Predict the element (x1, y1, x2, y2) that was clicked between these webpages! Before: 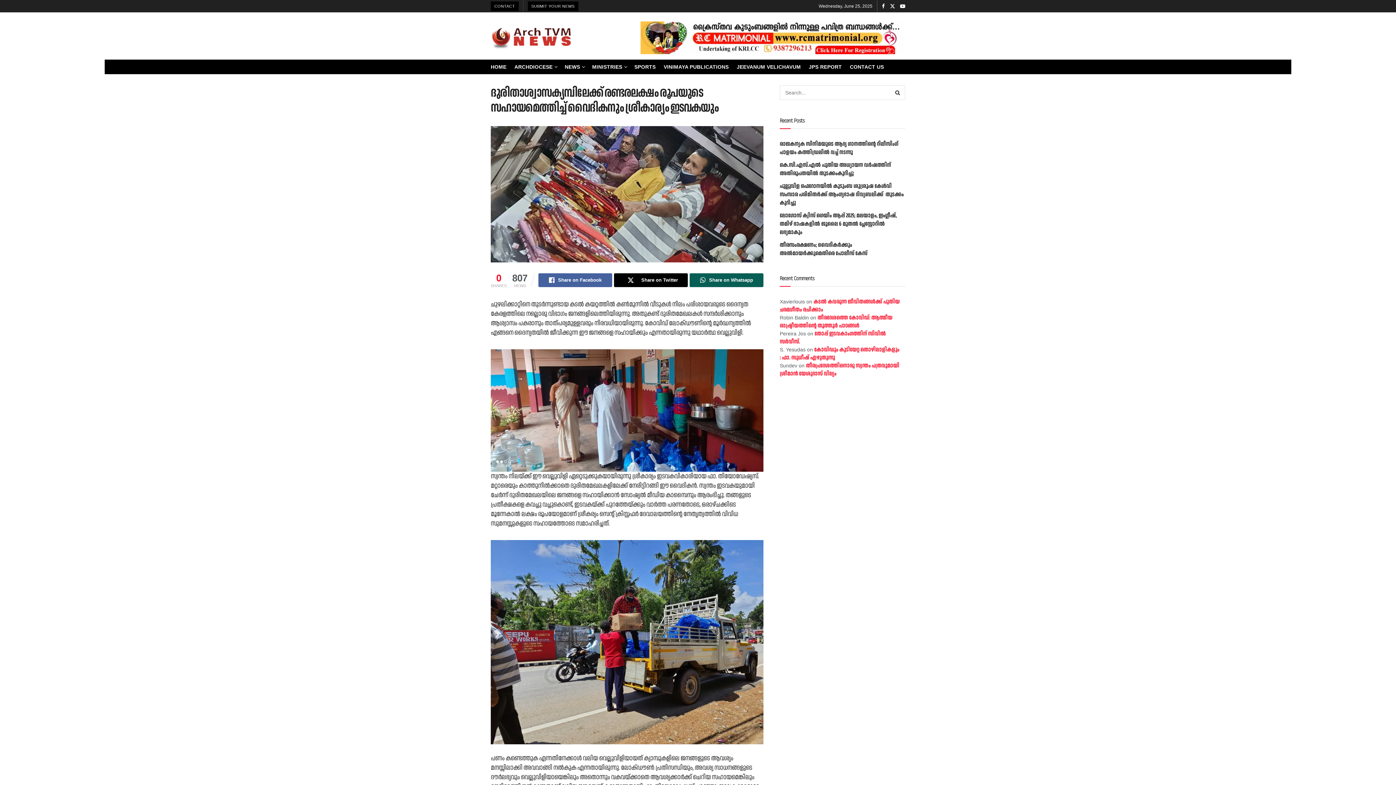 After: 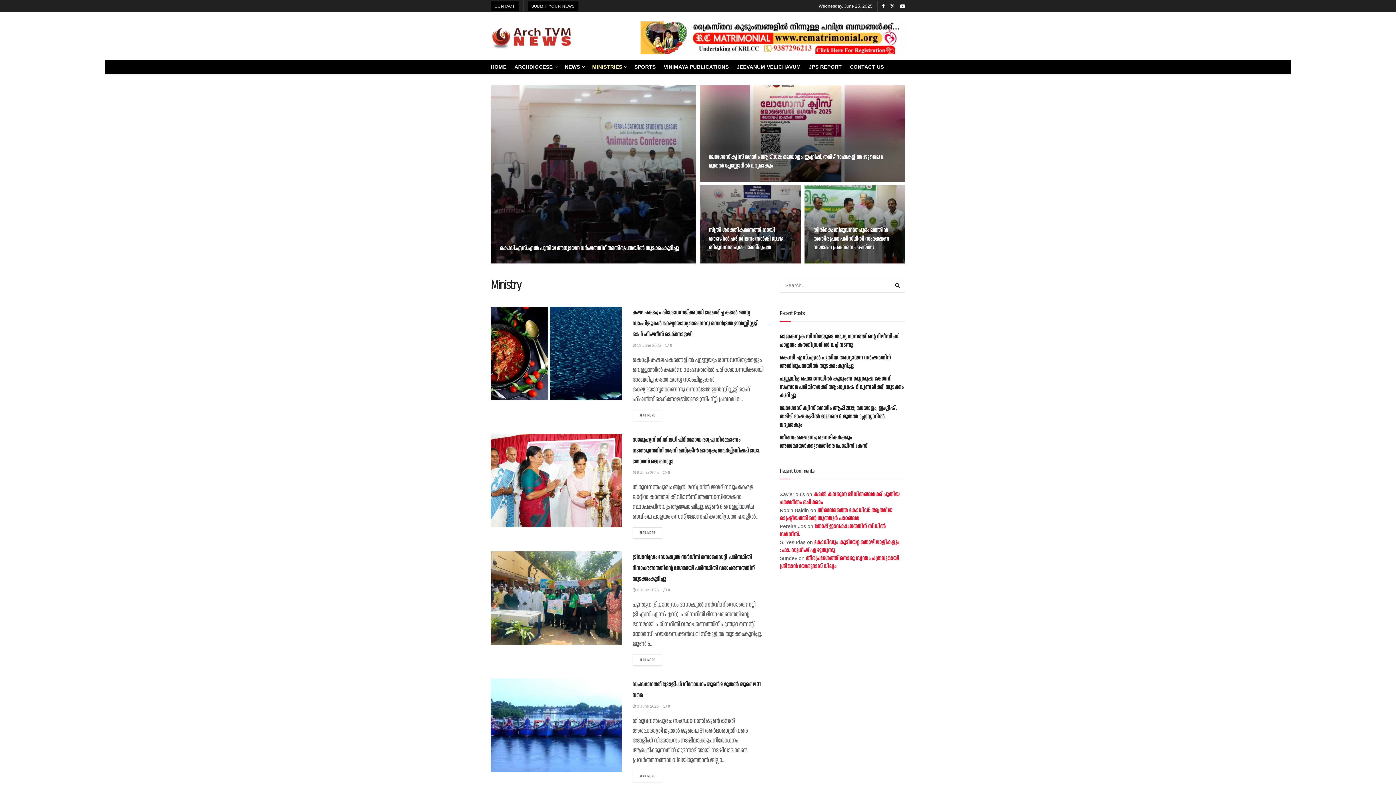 Action: bbox: (592, 59, 626, 74) label: MINISTRIES